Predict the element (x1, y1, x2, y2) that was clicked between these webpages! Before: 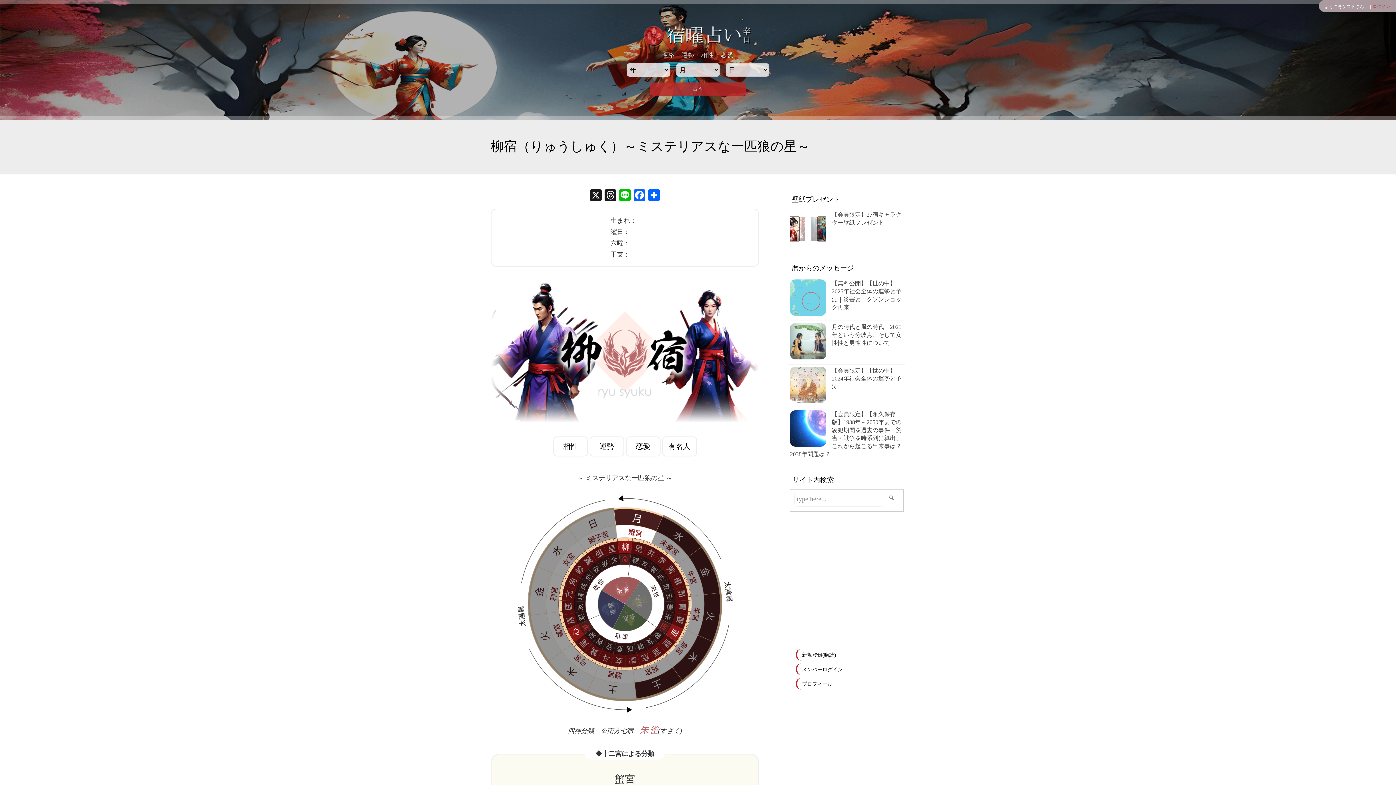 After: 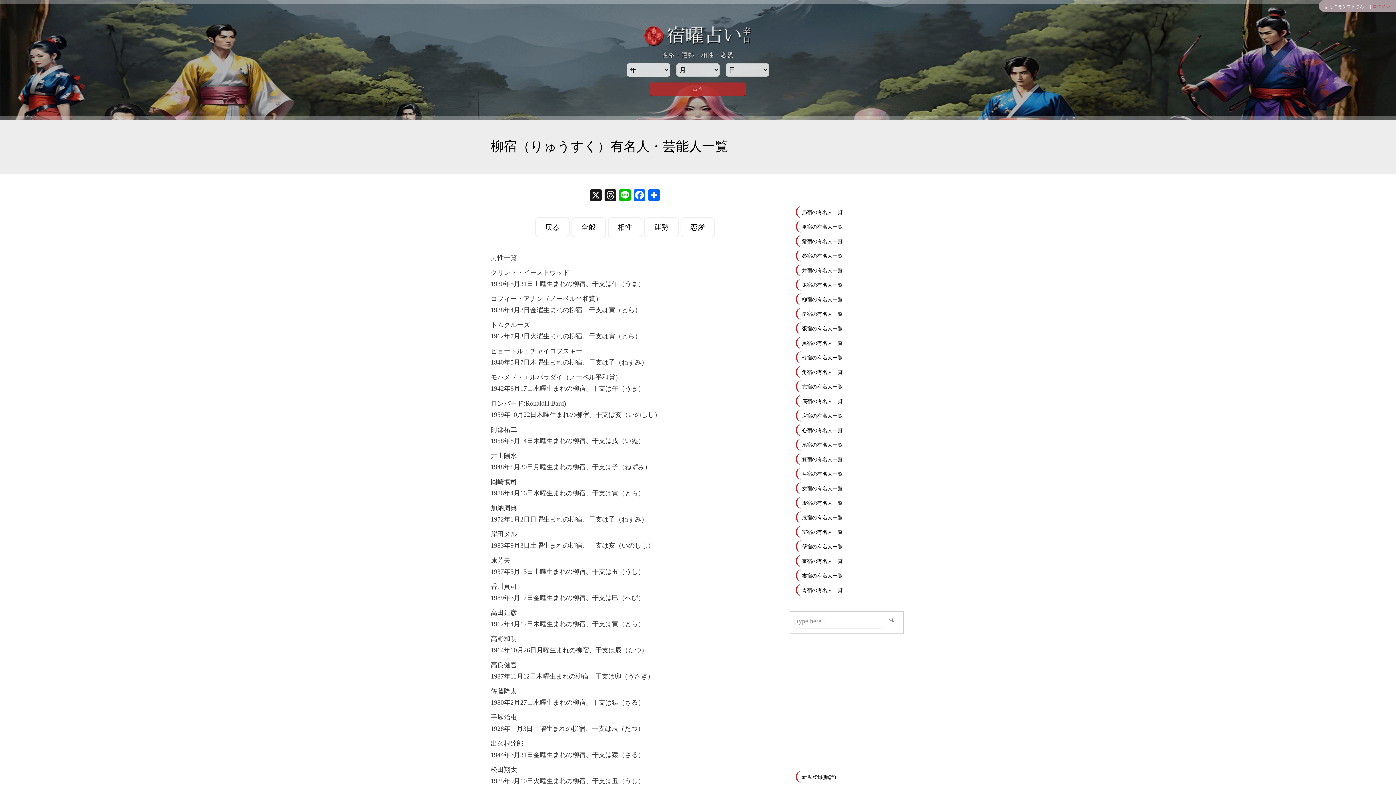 Action: label: 有名人 bbox: (663, 440, 696, 452)